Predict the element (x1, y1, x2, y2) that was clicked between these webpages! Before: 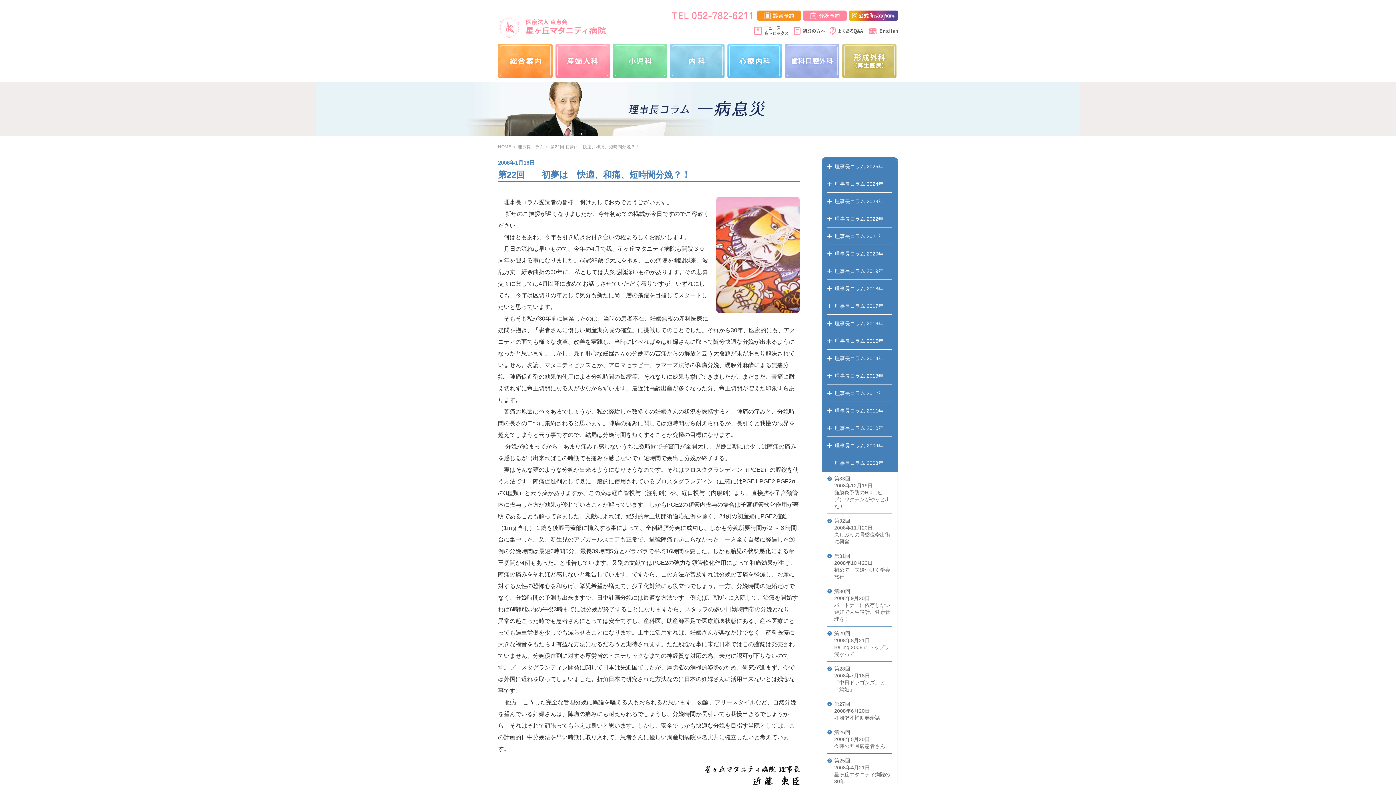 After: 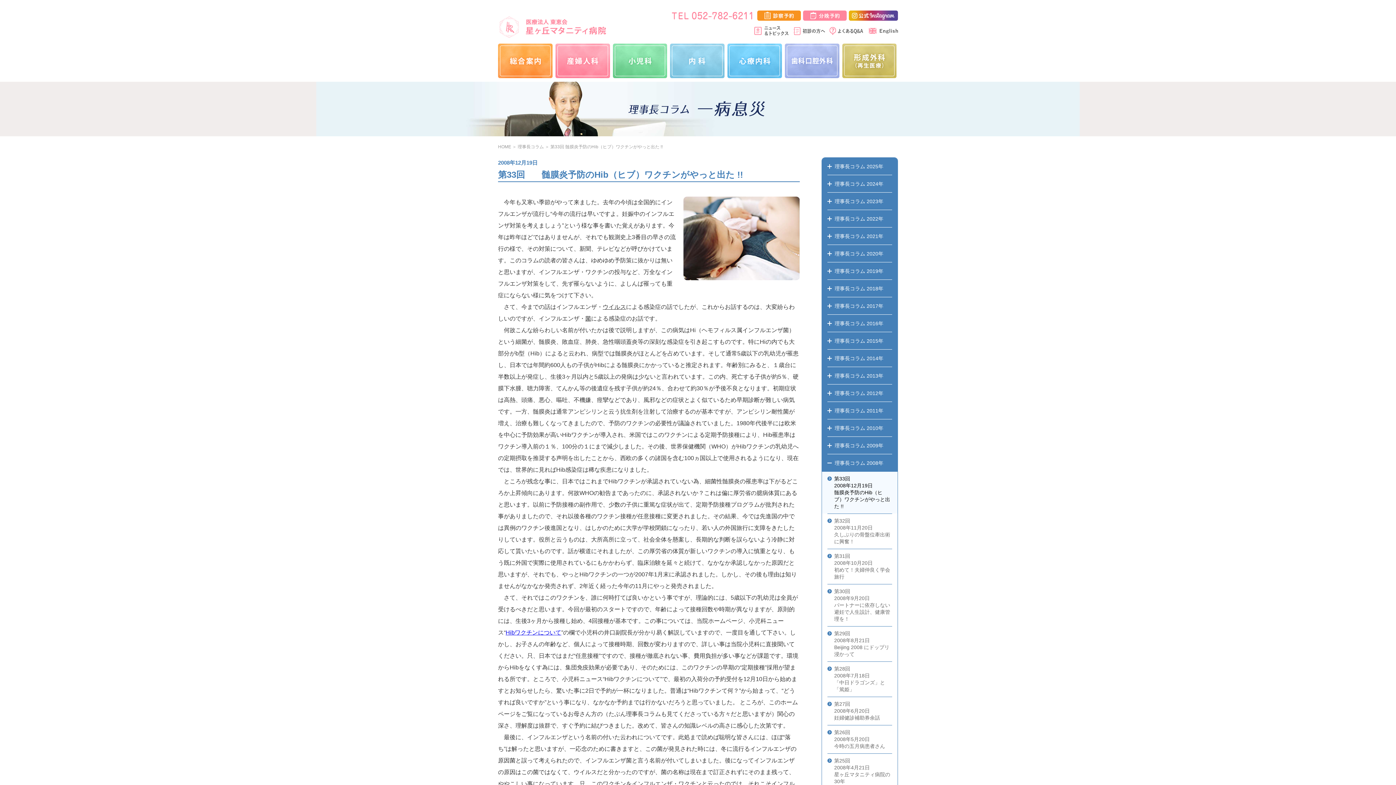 Action: bbox: (822, 471, 897, 513) label: 第33回
2008年12月19日
髄膜炎予防のHib（ヒブ）ワクチンがやっと出た !!